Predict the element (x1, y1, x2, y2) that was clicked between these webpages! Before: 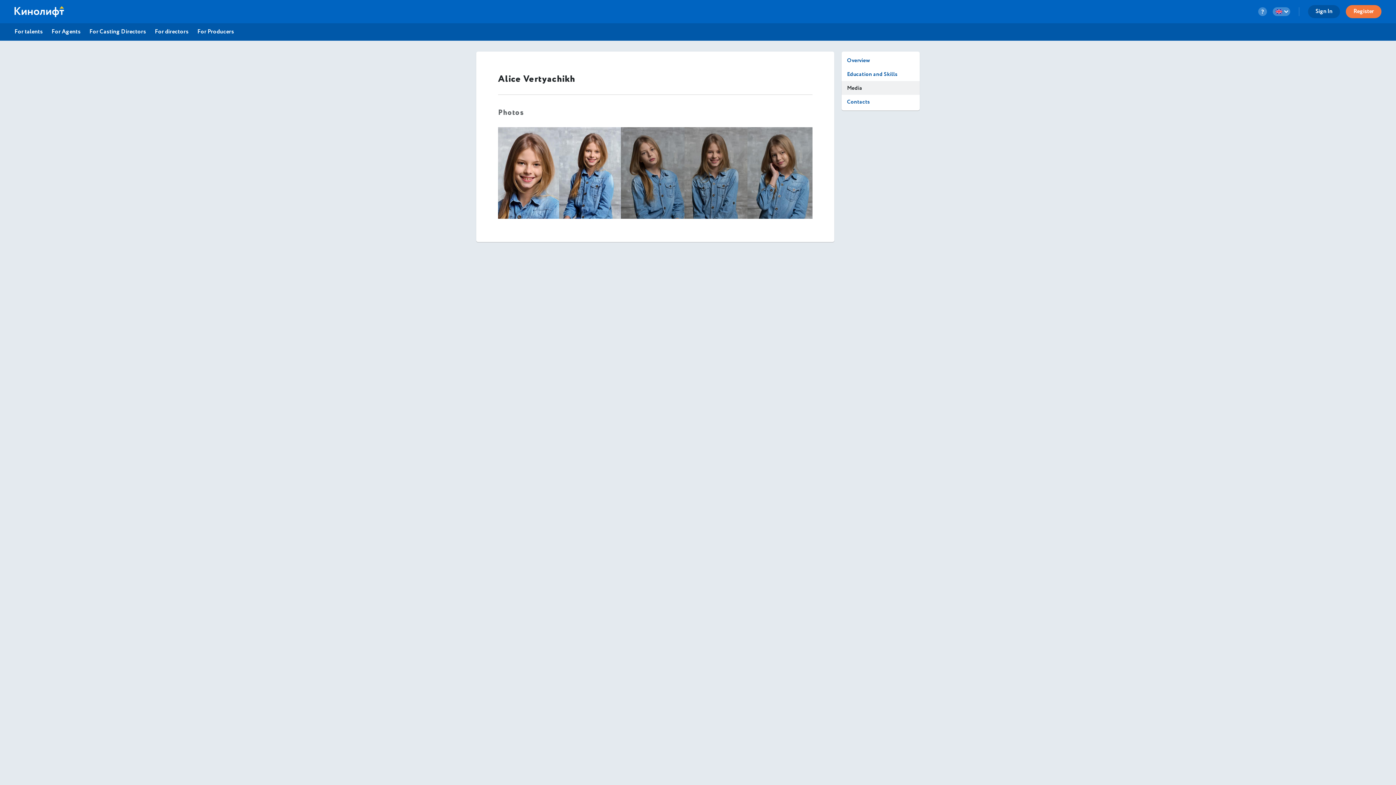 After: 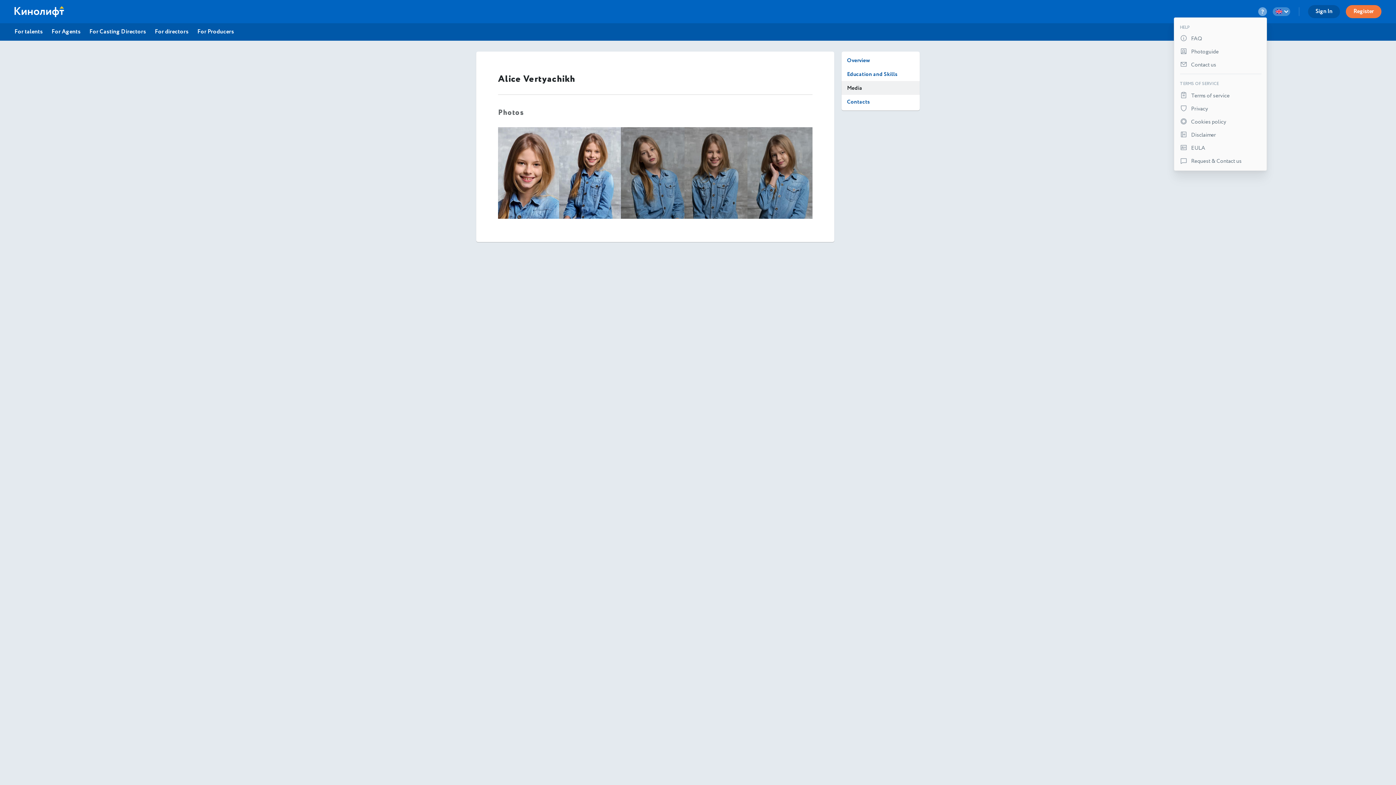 Action: bbox: (1258, 7, 1267, 16) label: question-button